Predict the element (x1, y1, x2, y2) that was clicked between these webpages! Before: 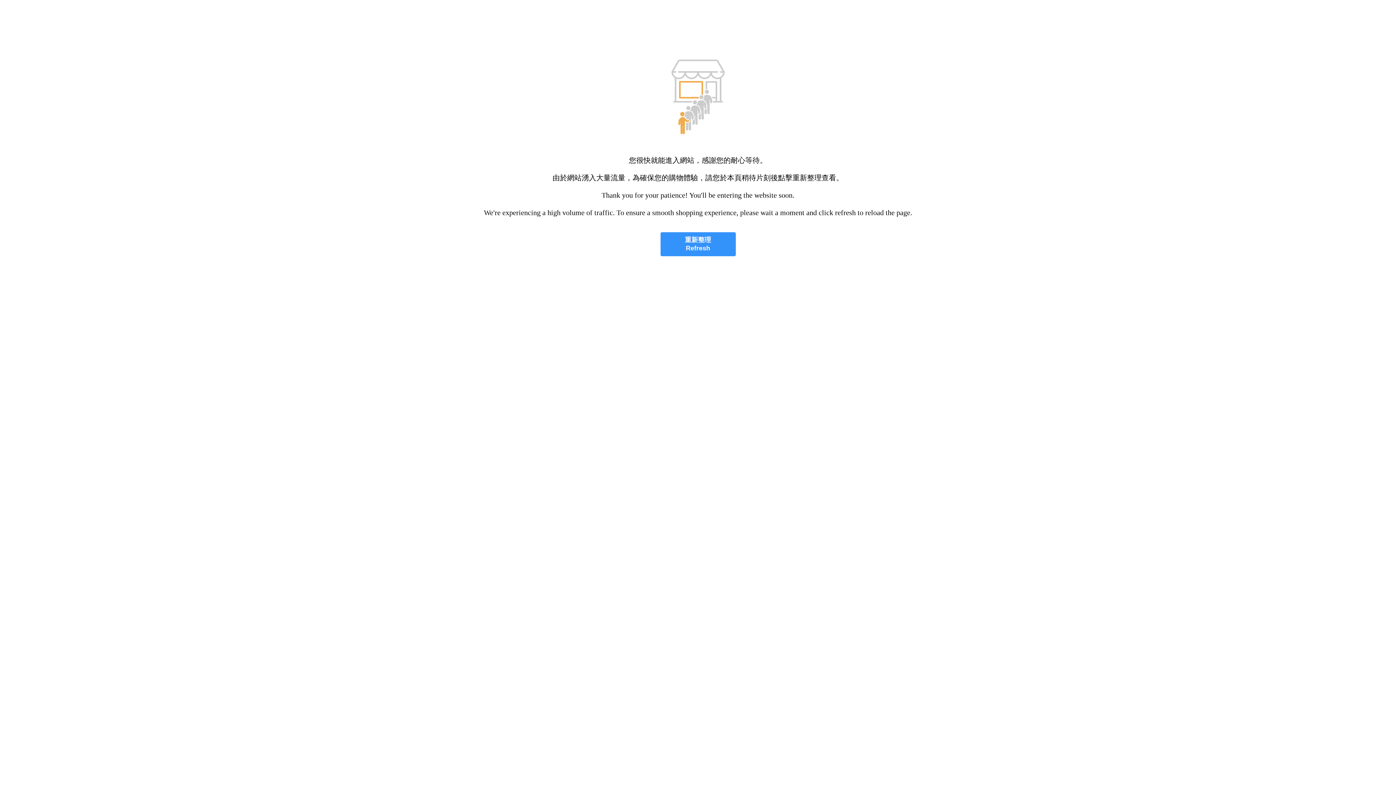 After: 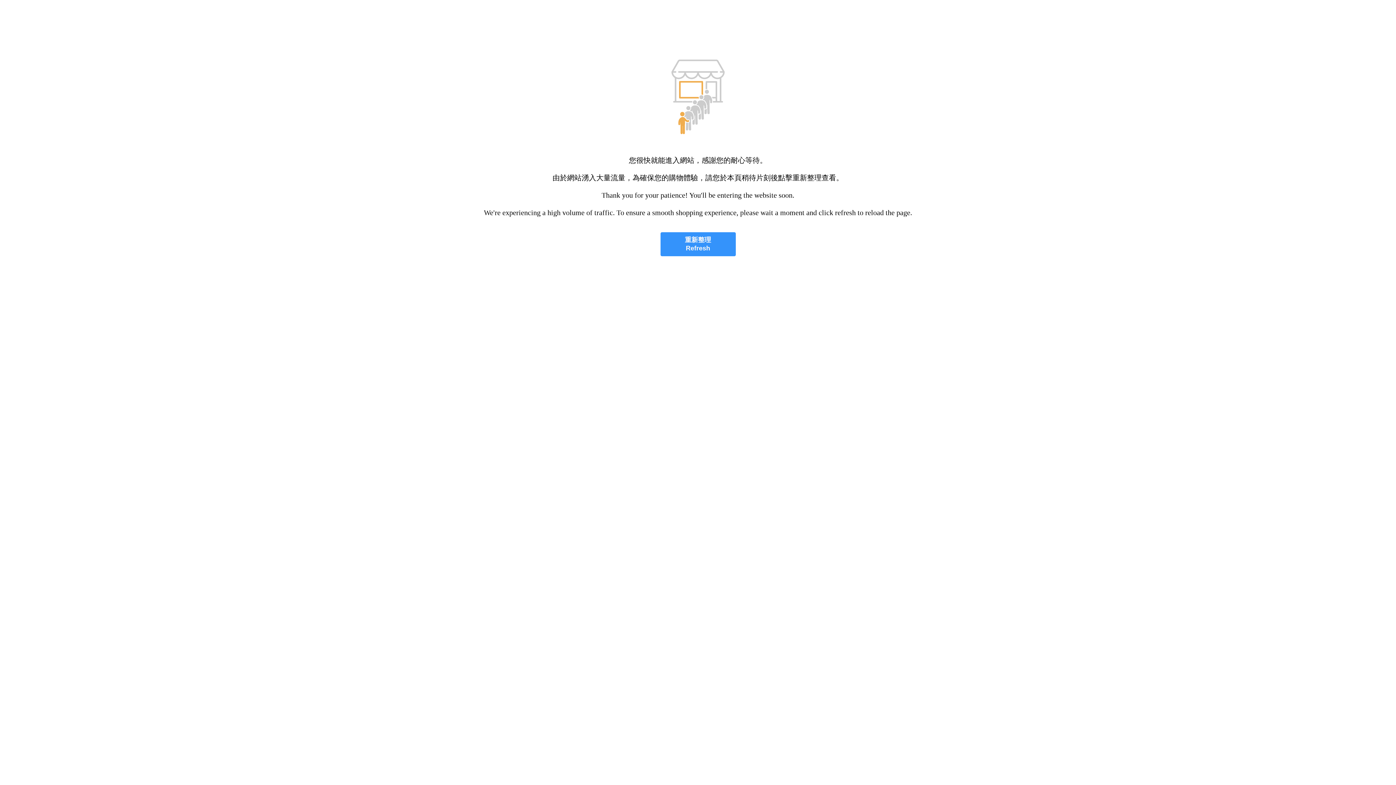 Action: bbox: (660, 232, 735, 256) label: 重新整理
Refresh